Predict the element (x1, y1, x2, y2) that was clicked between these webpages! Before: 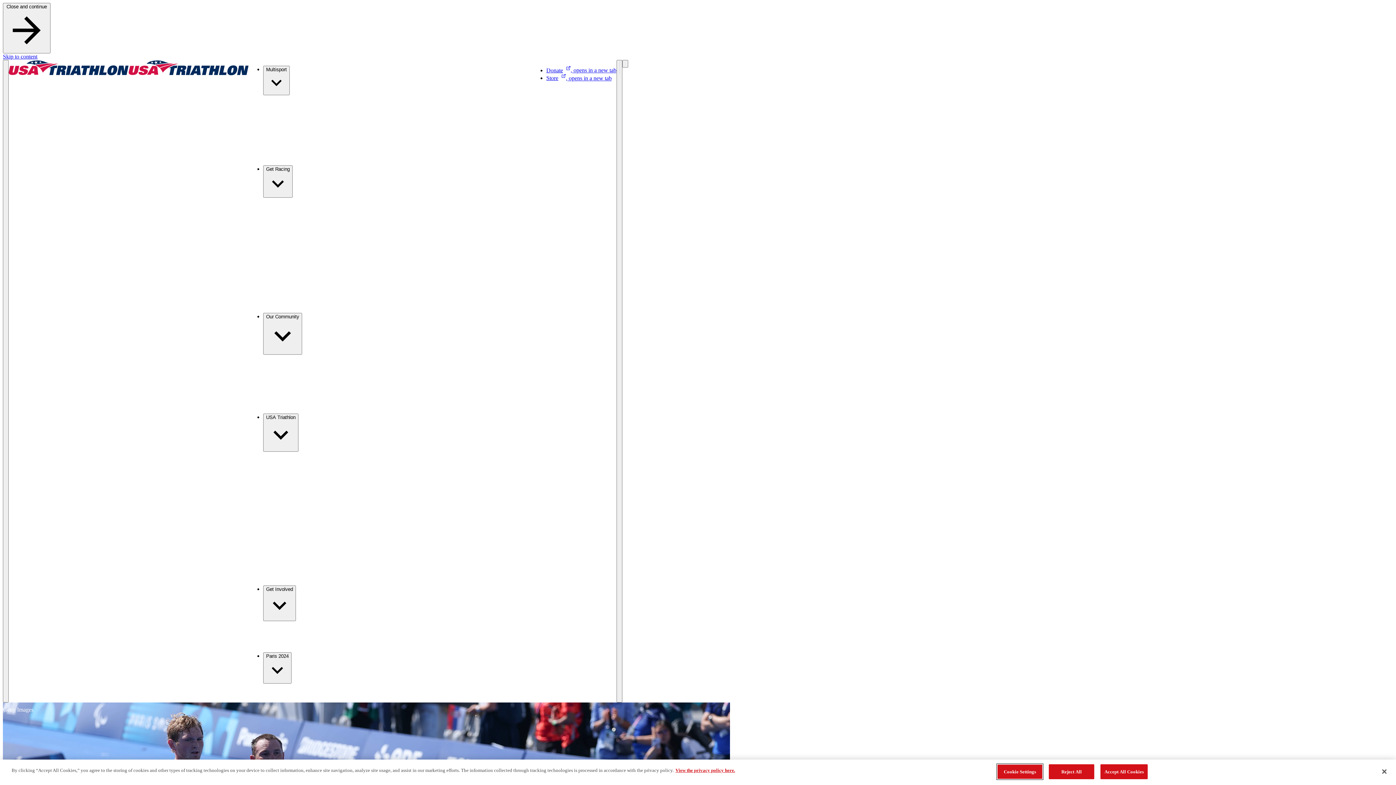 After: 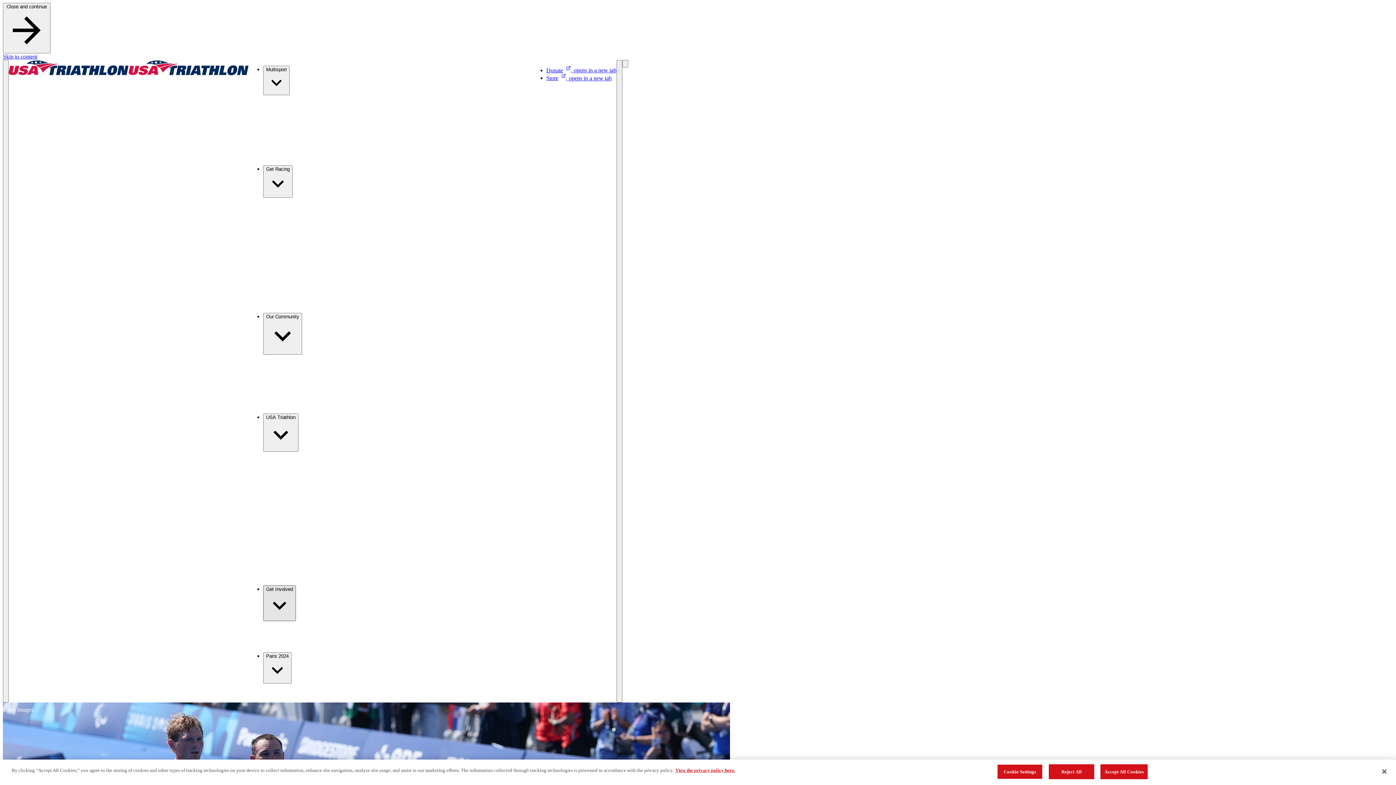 Action: label: Get Involved bbox: (263, 585, 296, 621)